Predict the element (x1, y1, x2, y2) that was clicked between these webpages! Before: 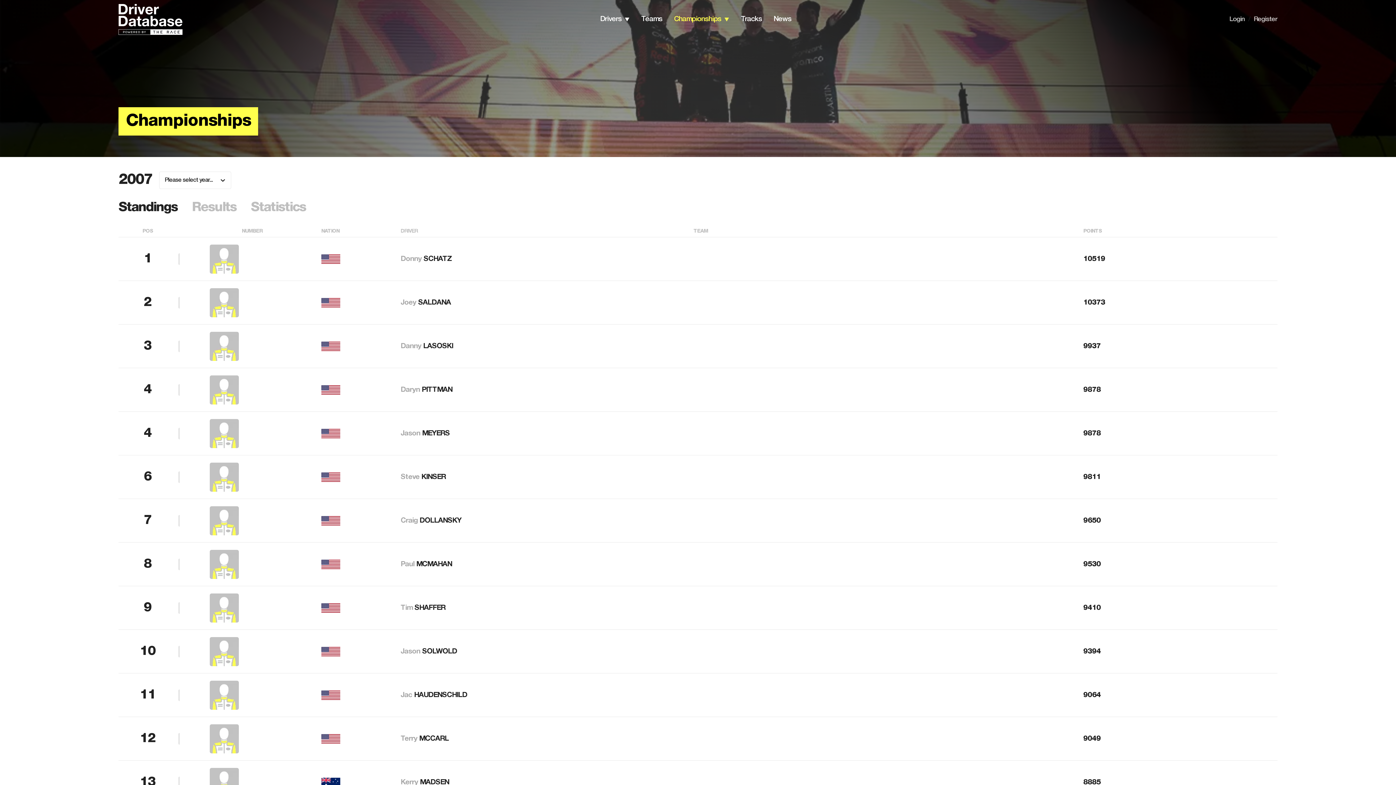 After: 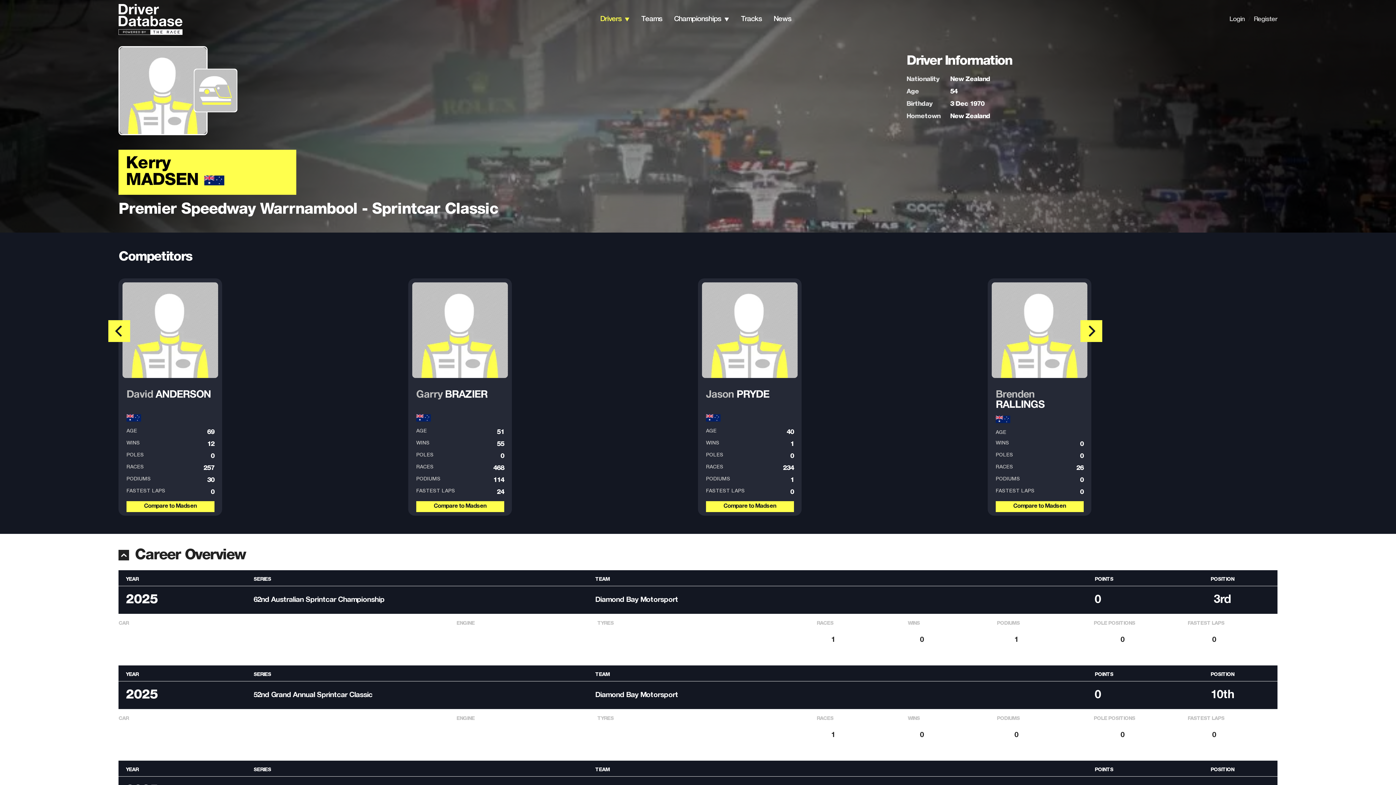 Action: bbox: (400, 779, 449, 786) label: Kerry MADSEN